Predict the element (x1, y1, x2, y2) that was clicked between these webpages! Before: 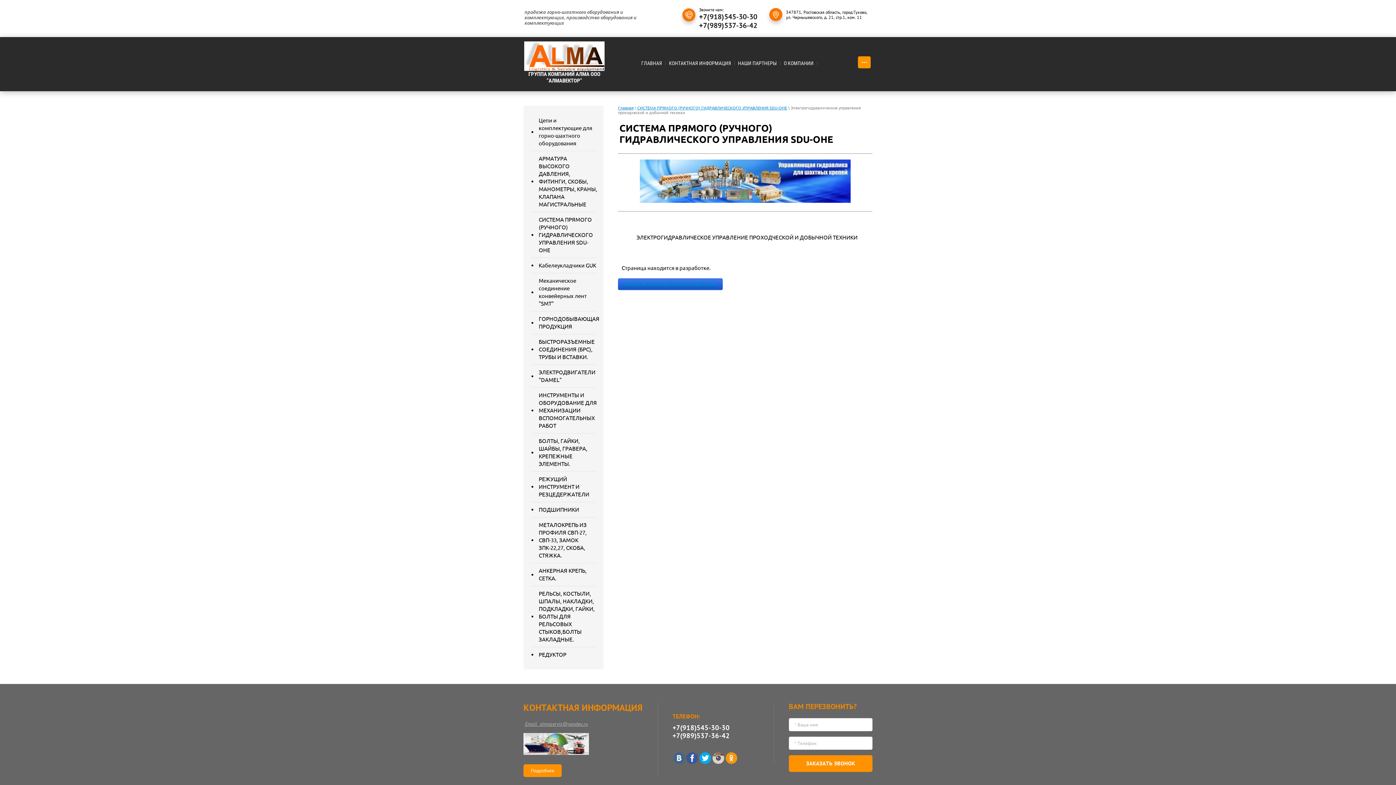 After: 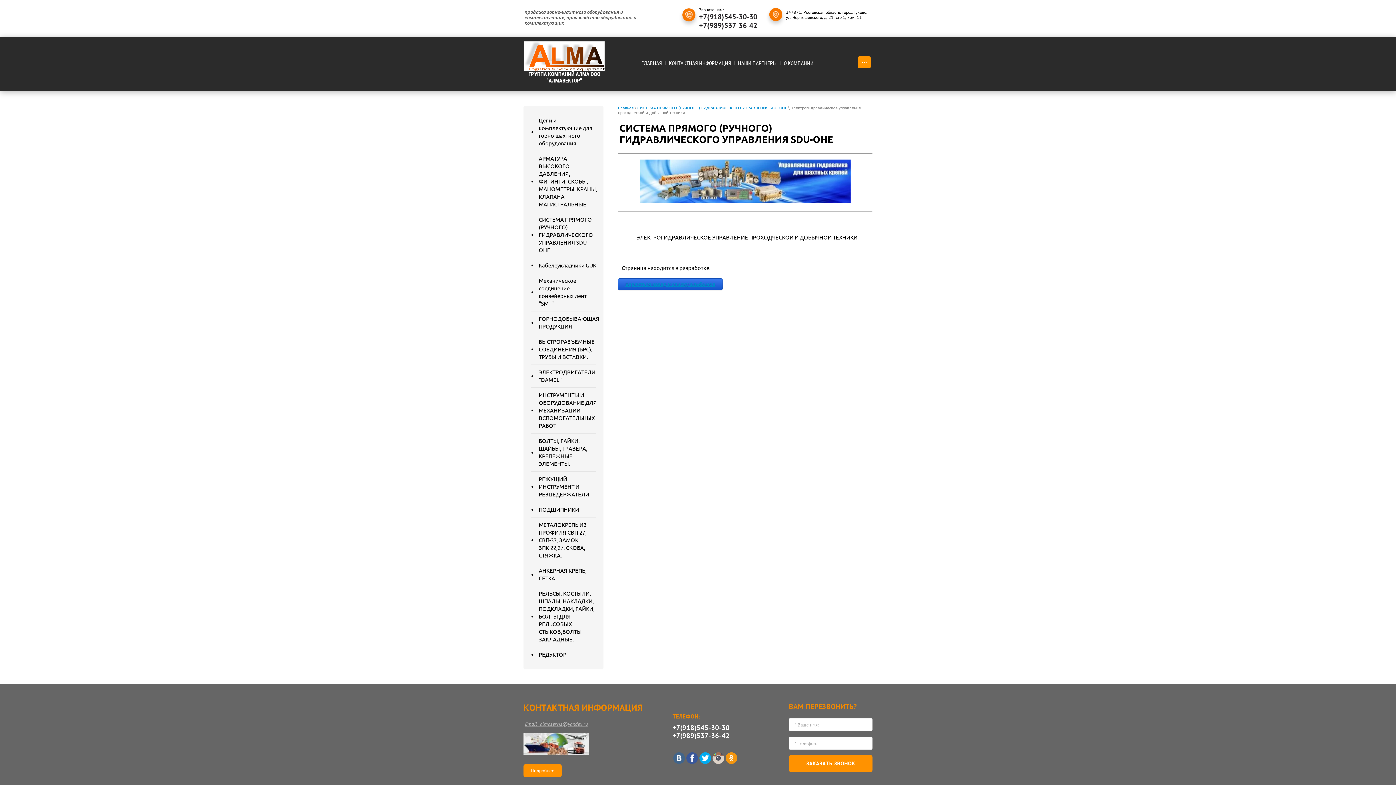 Action: bbox: (699, 20, 757, 30) label: +7(989)537-36-42